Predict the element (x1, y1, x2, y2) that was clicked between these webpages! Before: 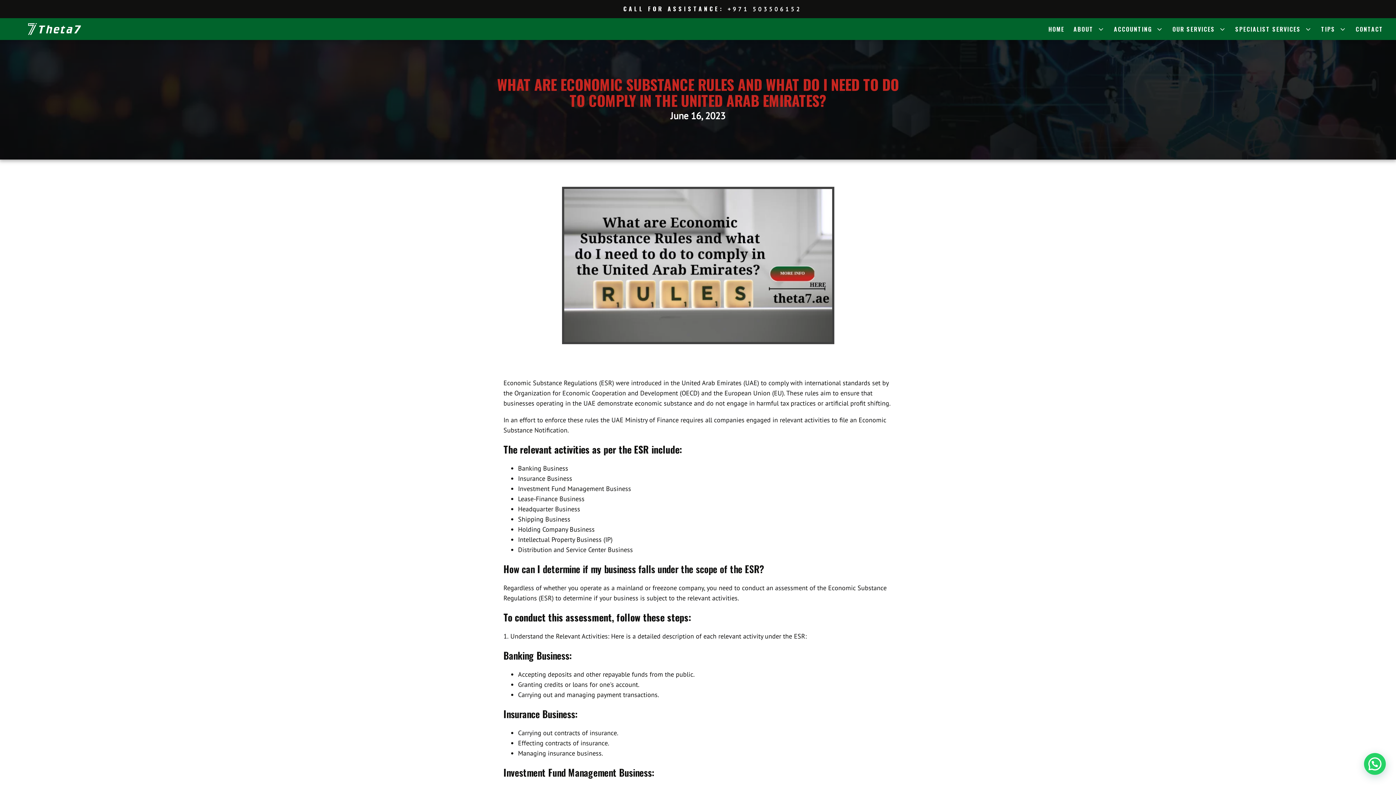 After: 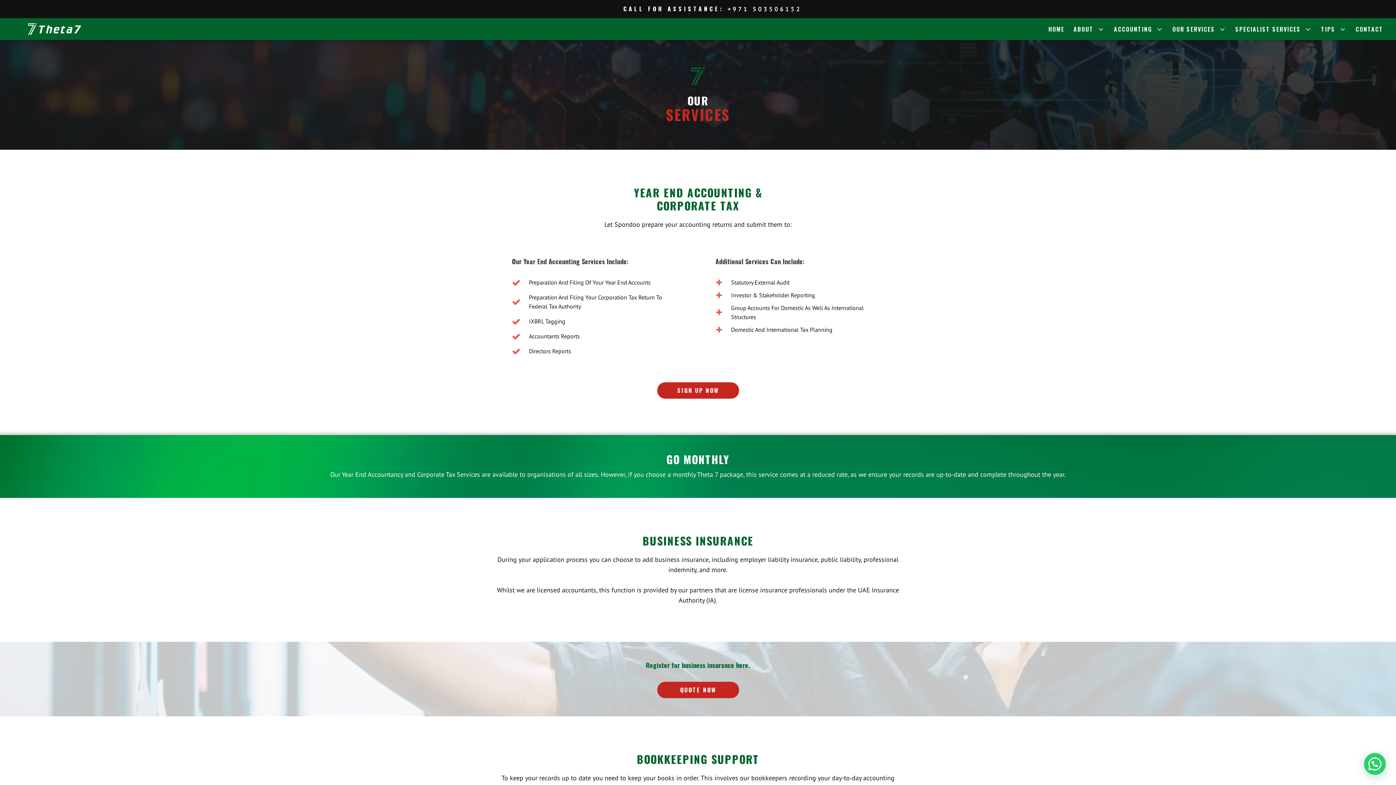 Action: label: OUR SERVICES bbox: (1167, 20, 1230, 37)